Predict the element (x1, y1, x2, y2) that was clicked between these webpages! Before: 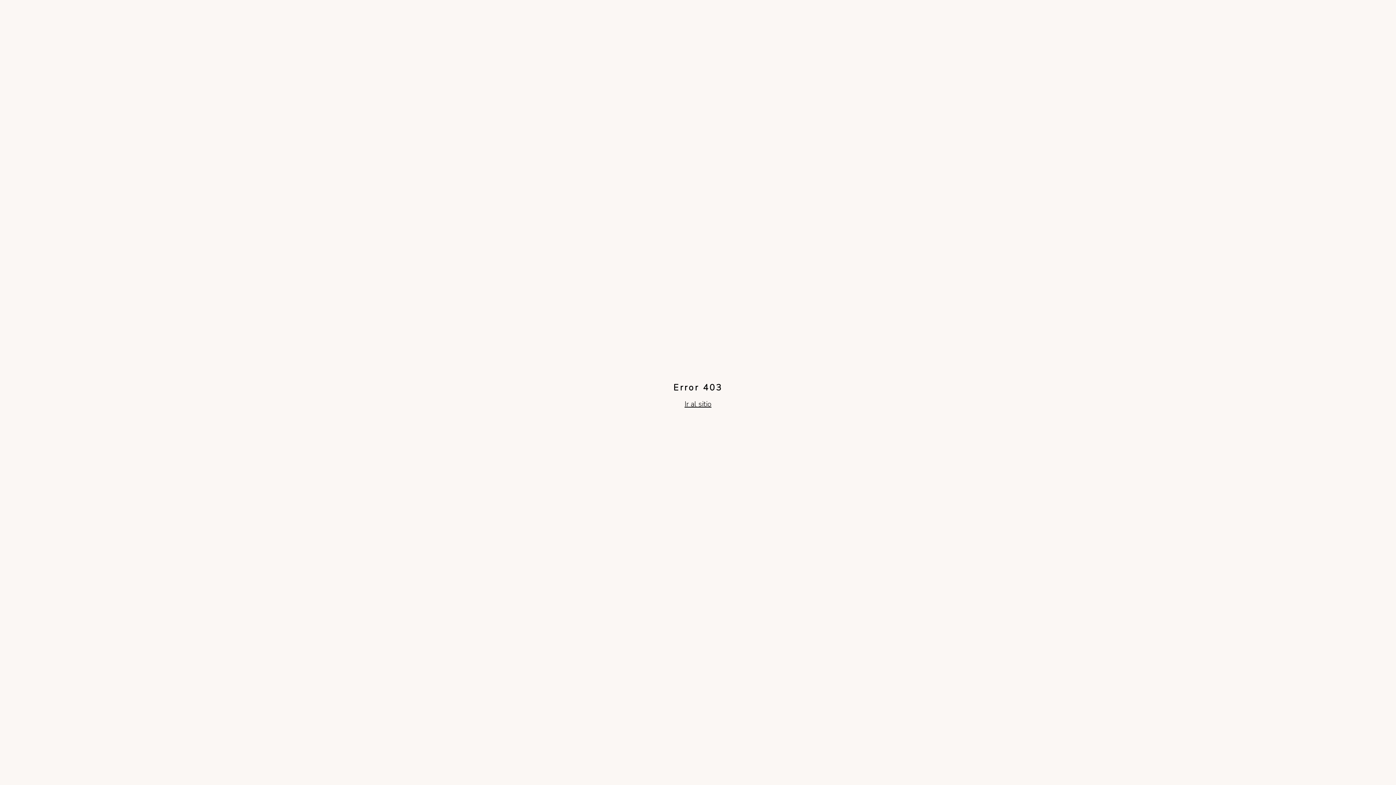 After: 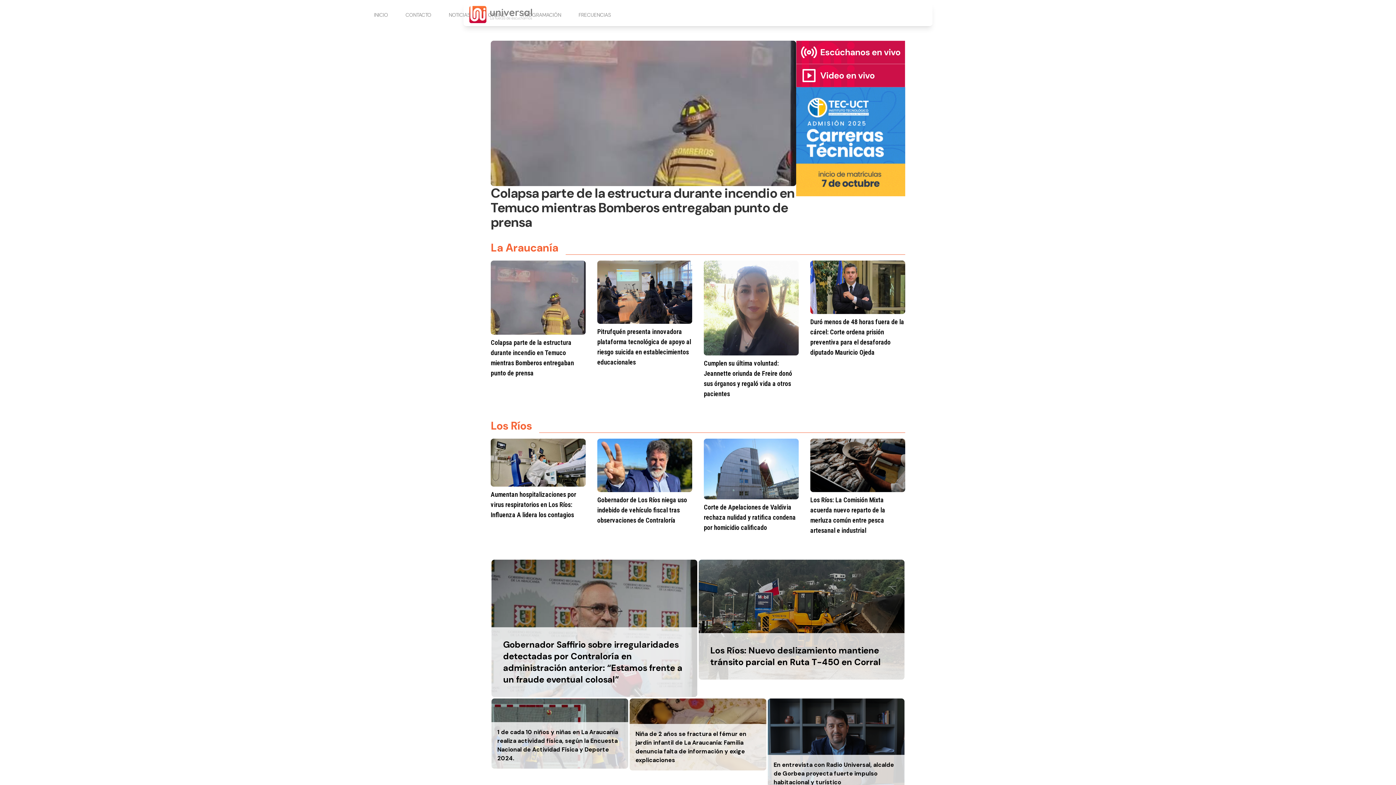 Action: label: Ir al sitio bbox: (684, 399, 711, 409)